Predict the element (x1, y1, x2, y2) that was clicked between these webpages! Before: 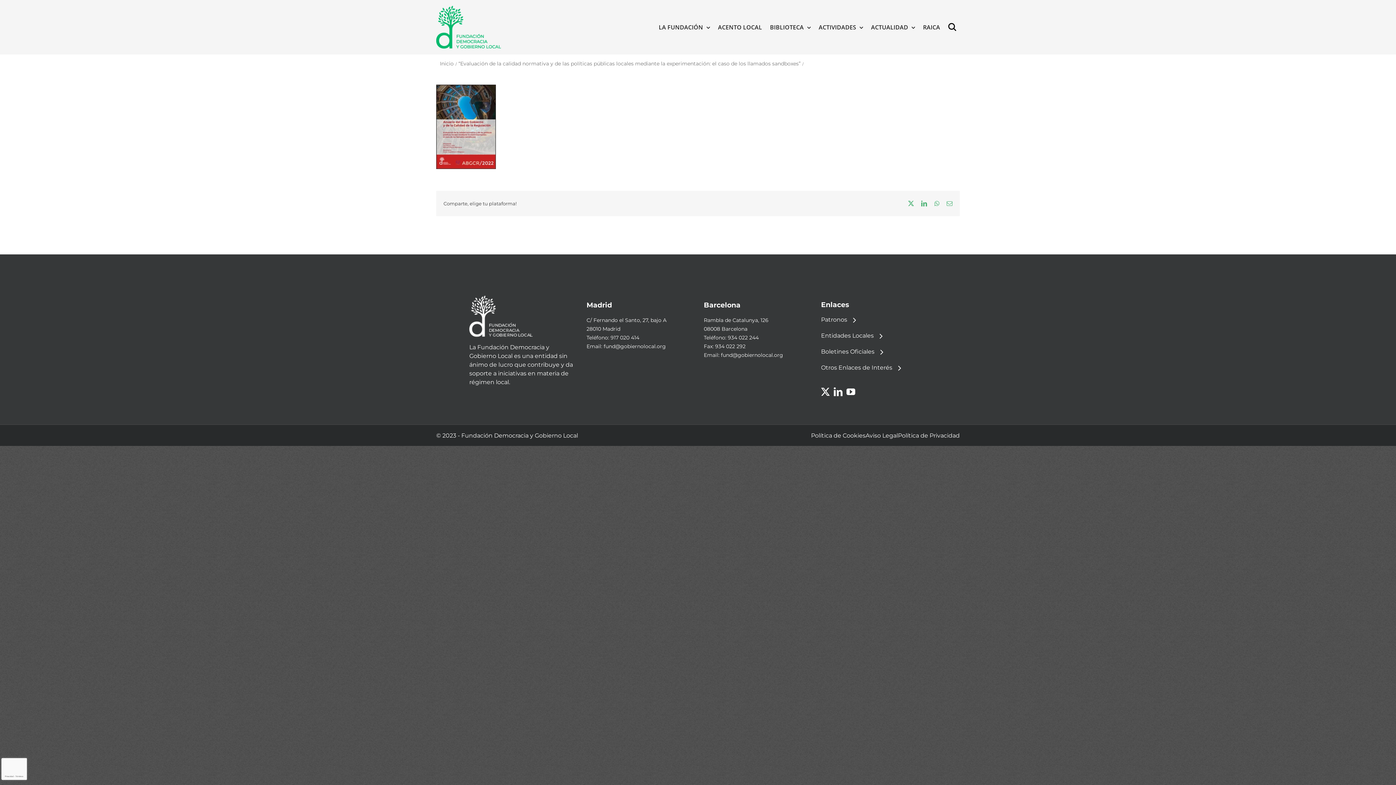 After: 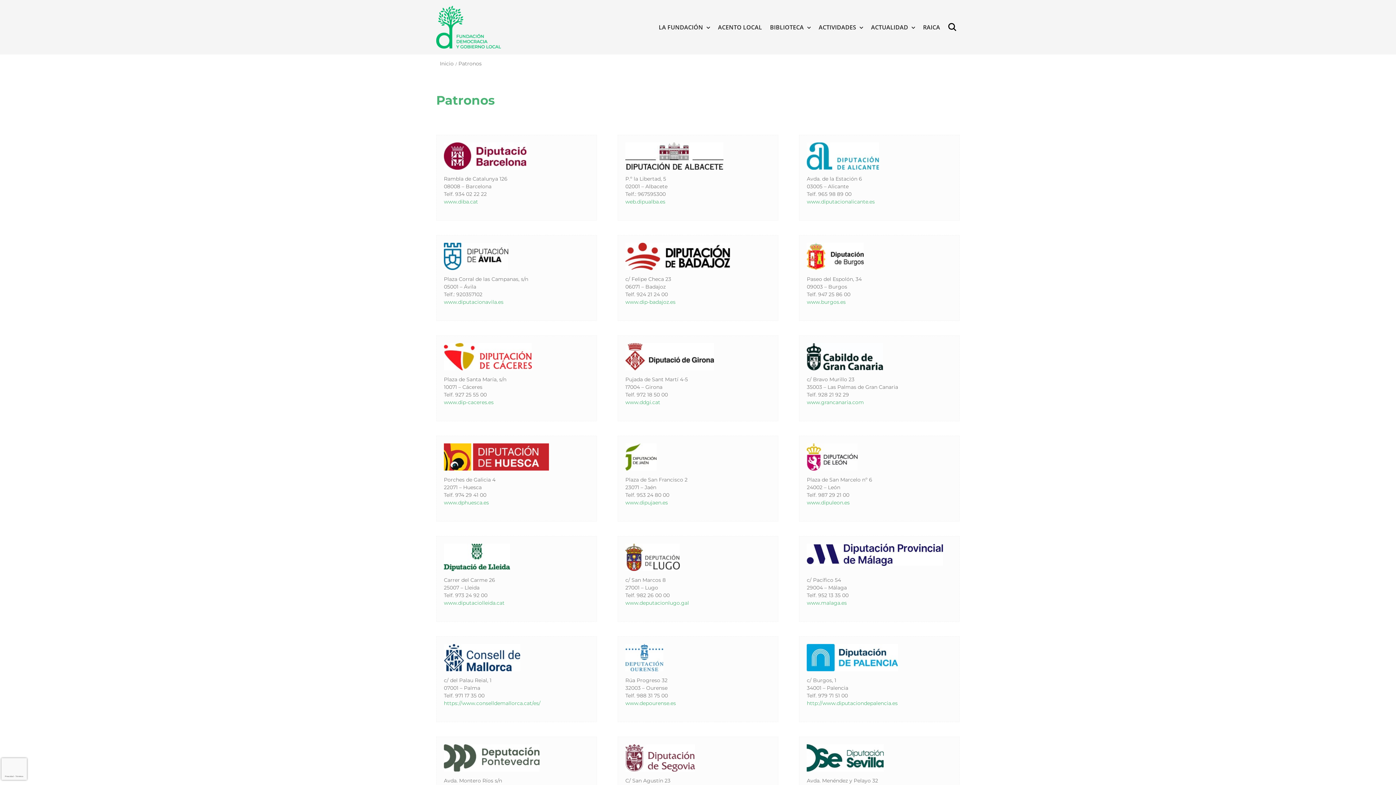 Action: label: Patronos bbox: (821, 315, 923, 324)